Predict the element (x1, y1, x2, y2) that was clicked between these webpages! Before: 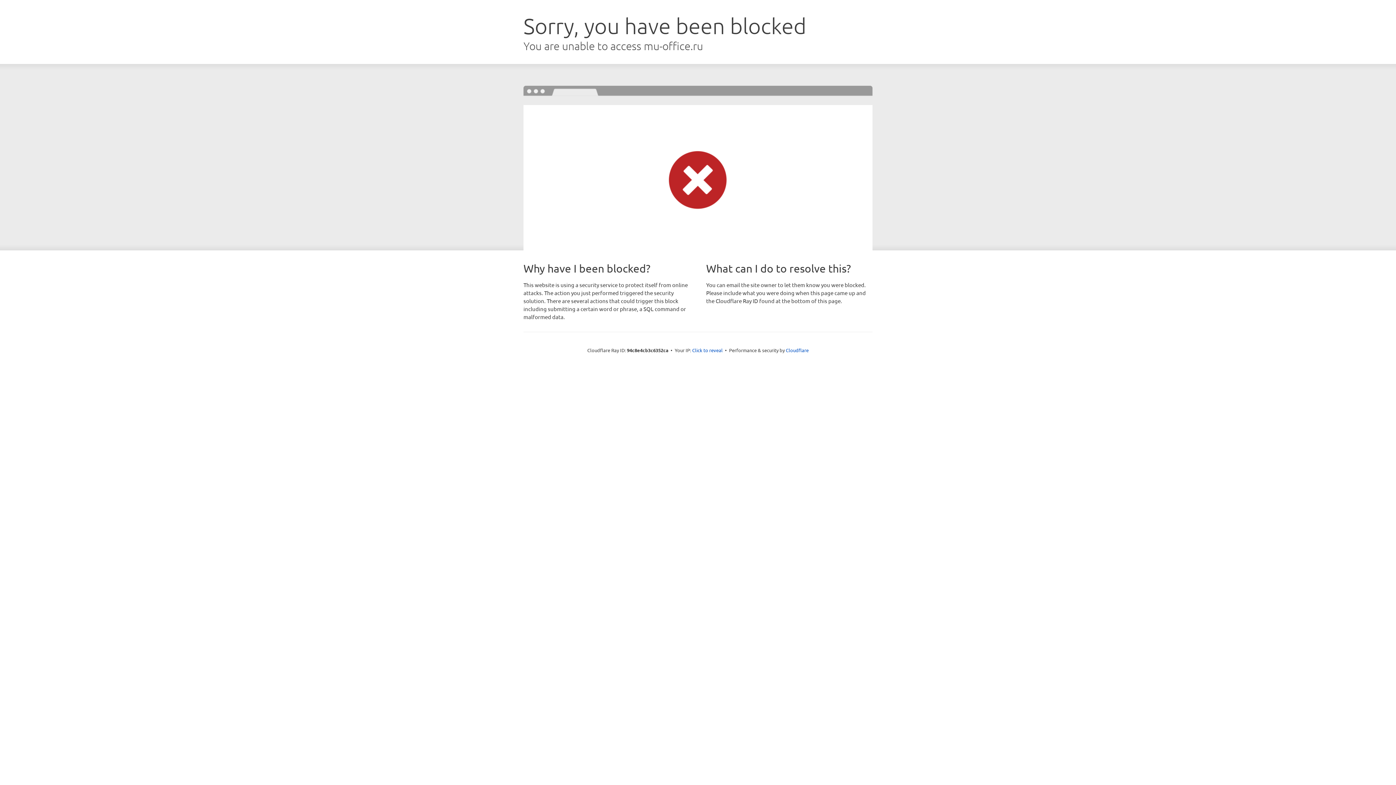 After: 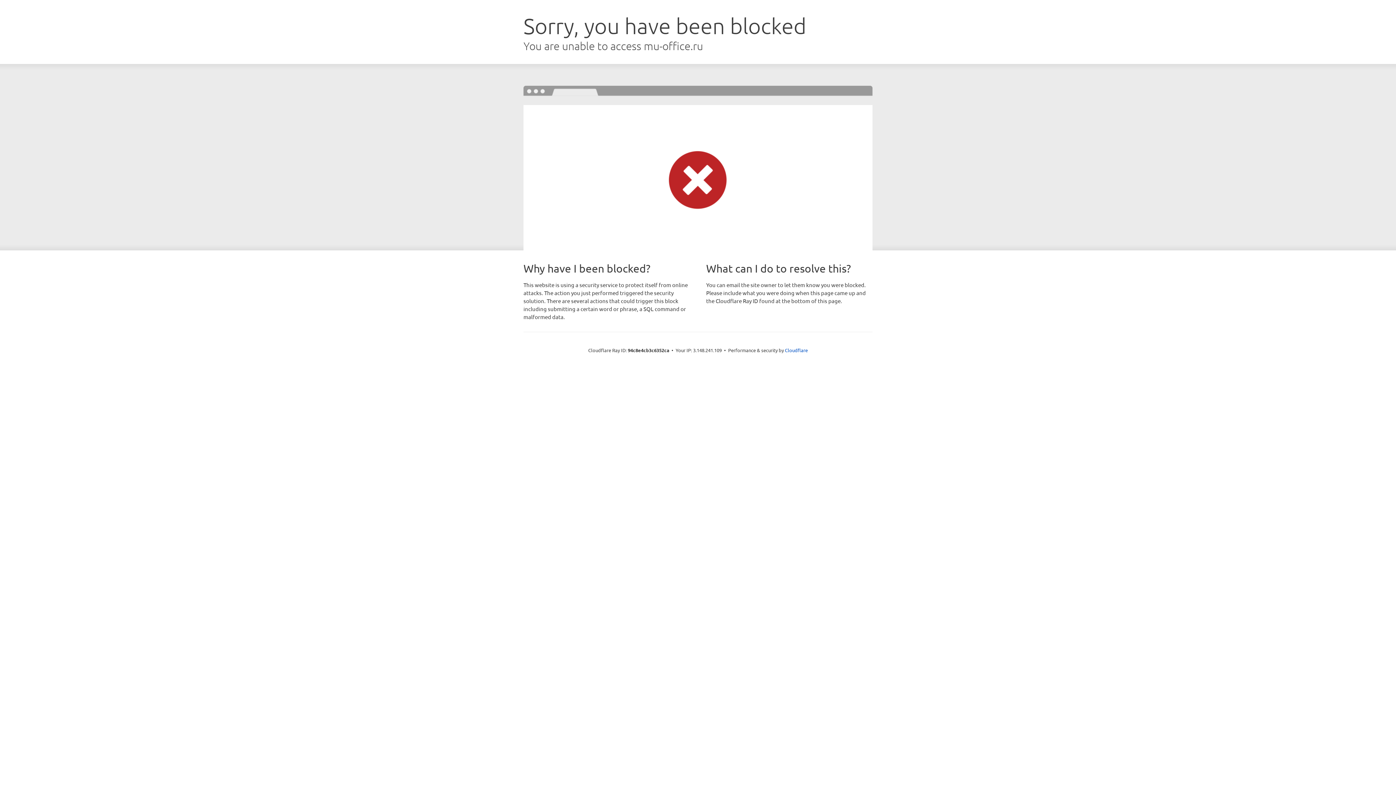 Action: bbox: (692, 346, 722, 353) label: Click to reveal